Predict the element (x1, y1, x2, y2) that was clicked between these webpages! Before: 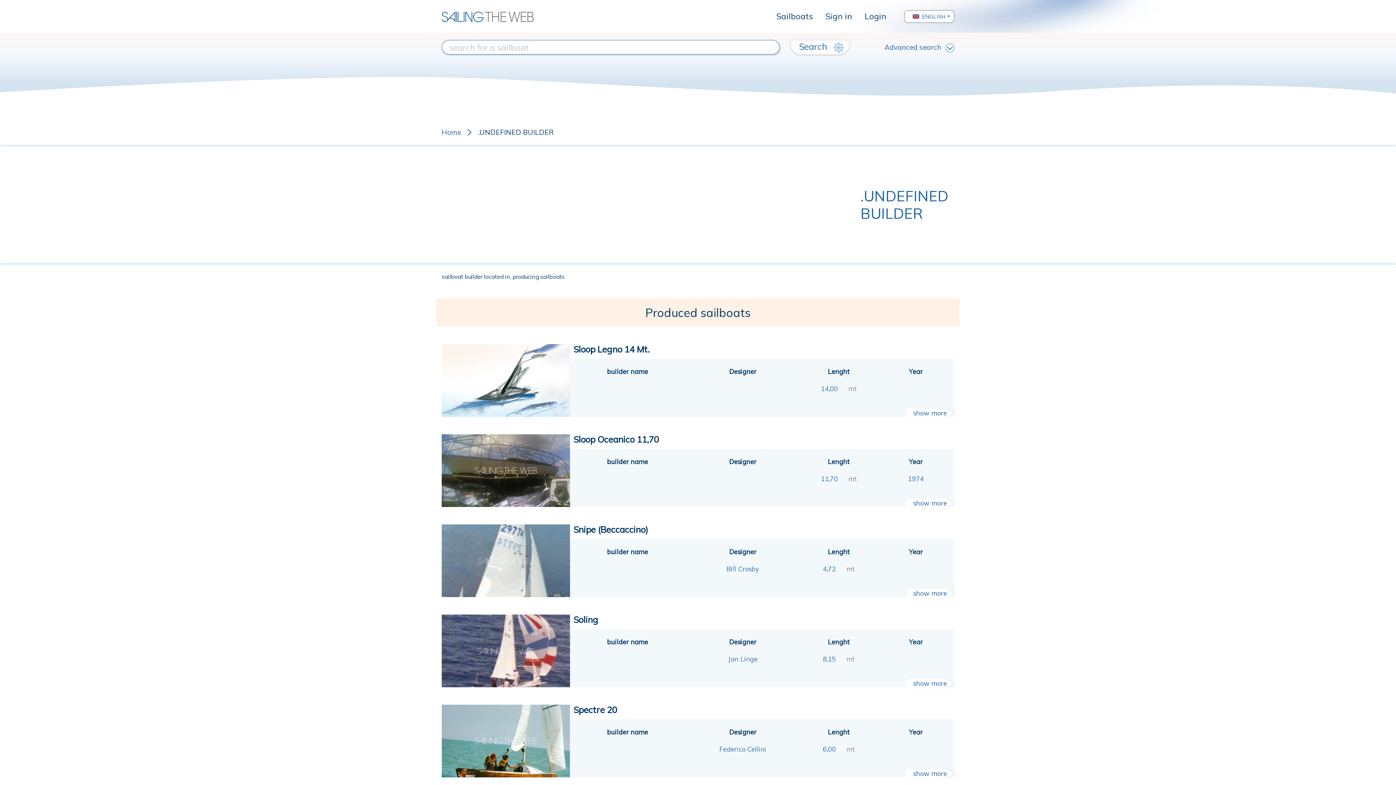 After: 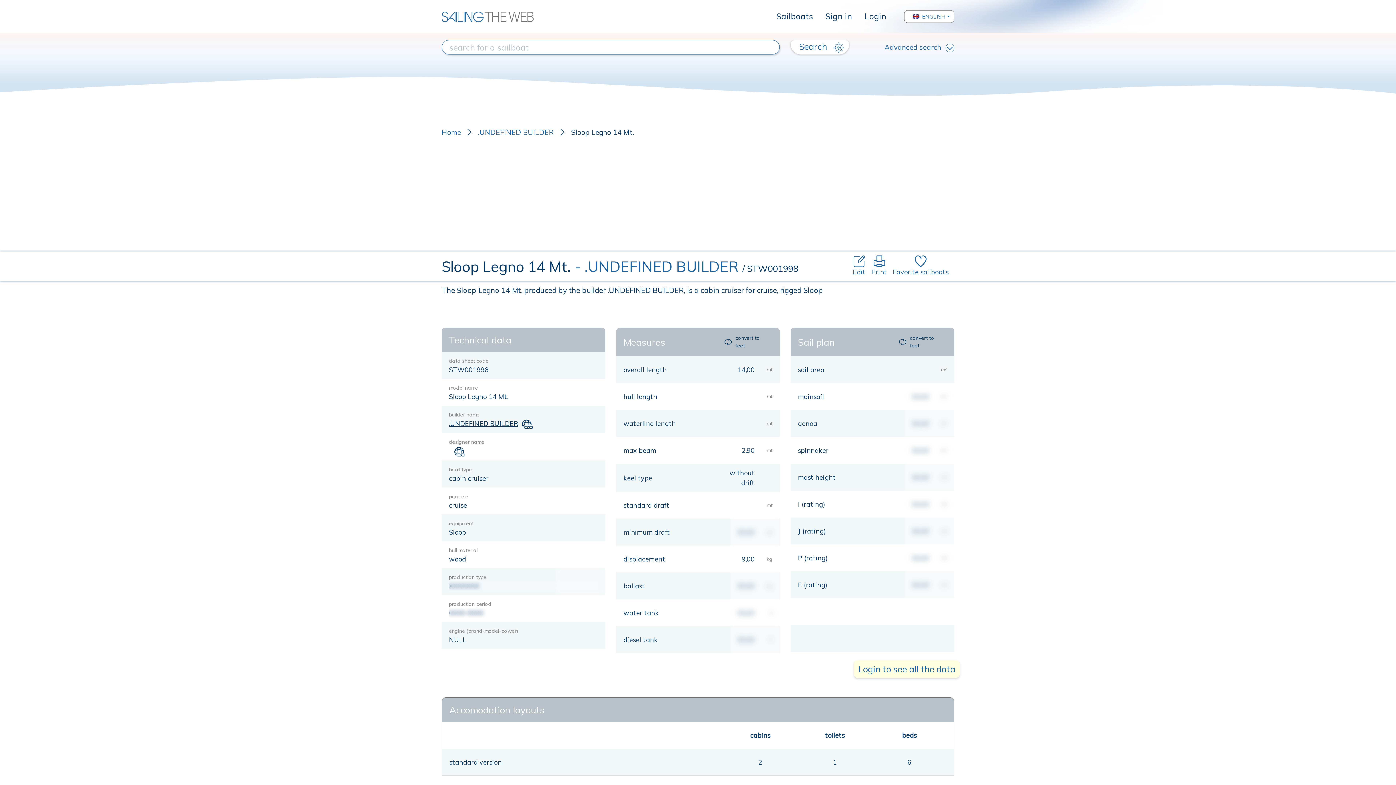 Action: label: Sloop Legno 14 Mt.
builder name

 

Designer

 

Lenght

14,00 mt

Year

 

show more bbox: (441, 344, 954, 417)